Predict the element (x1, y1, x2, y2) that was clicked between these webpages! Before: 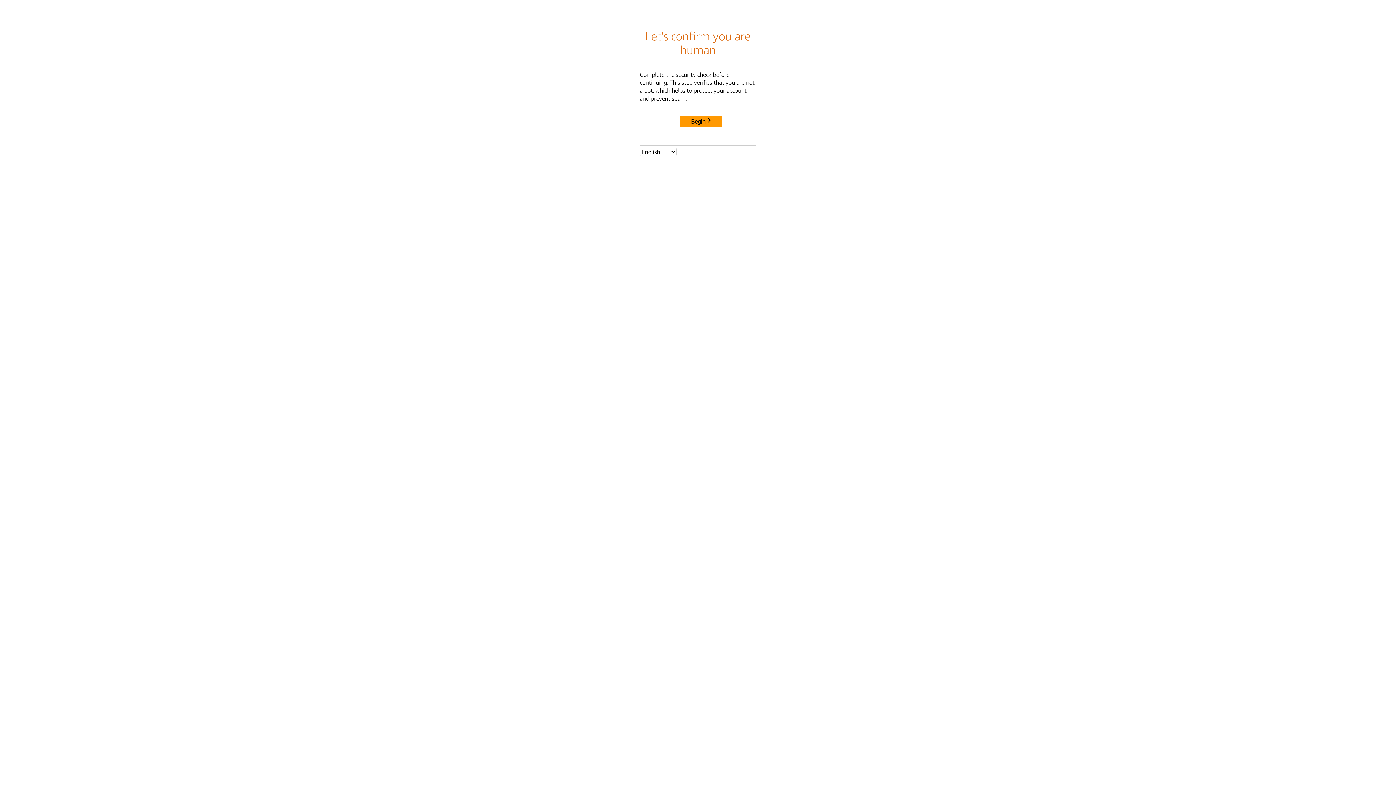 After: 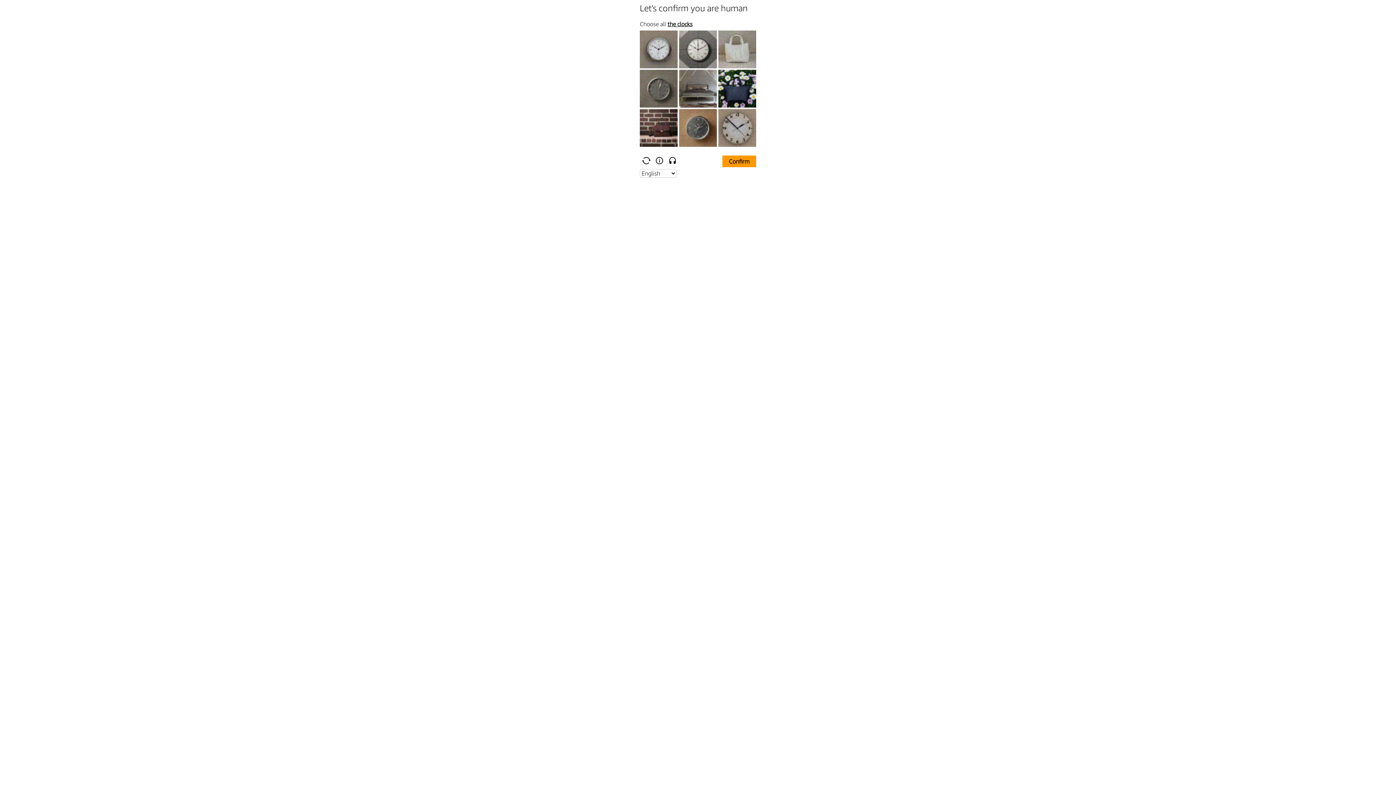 Action: label: Begin bbox: (680, 115, 722, 127)